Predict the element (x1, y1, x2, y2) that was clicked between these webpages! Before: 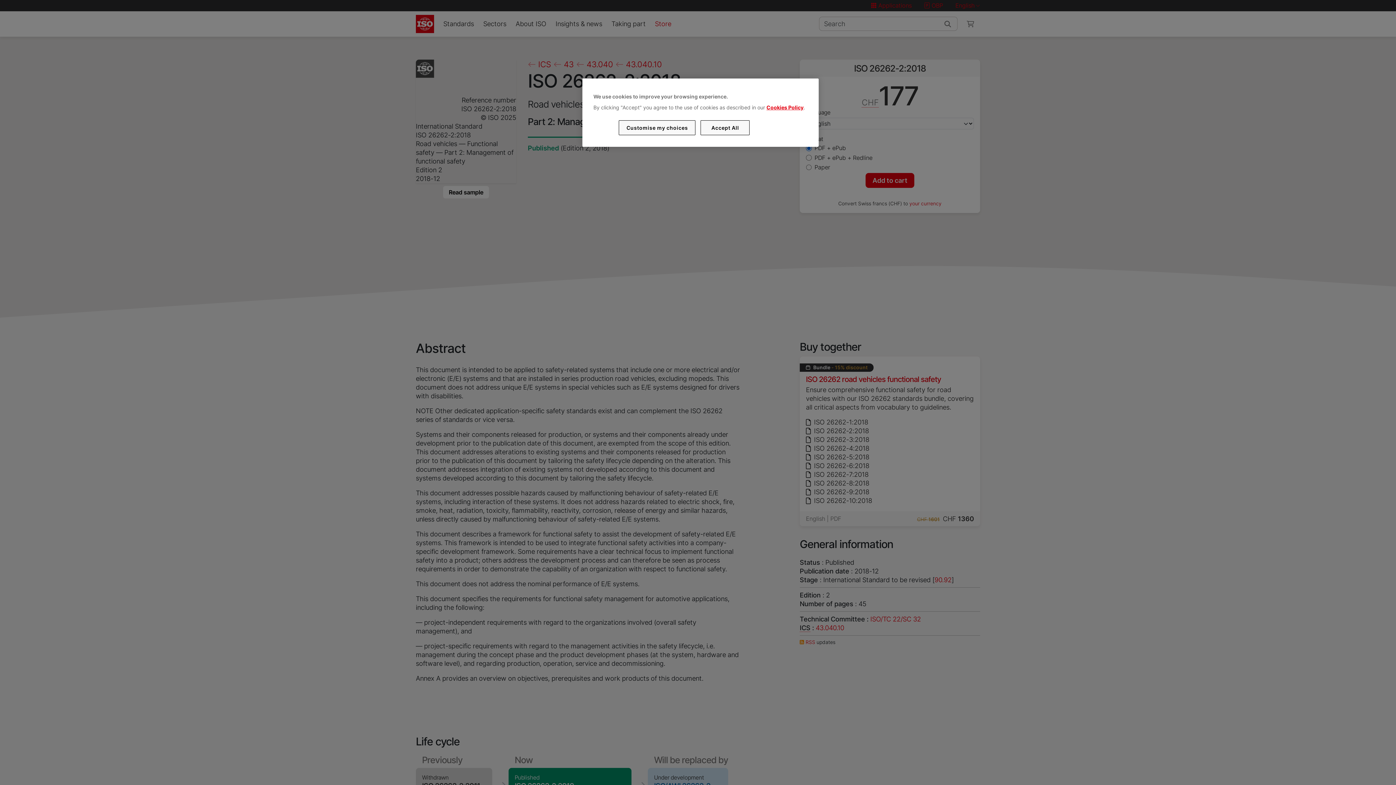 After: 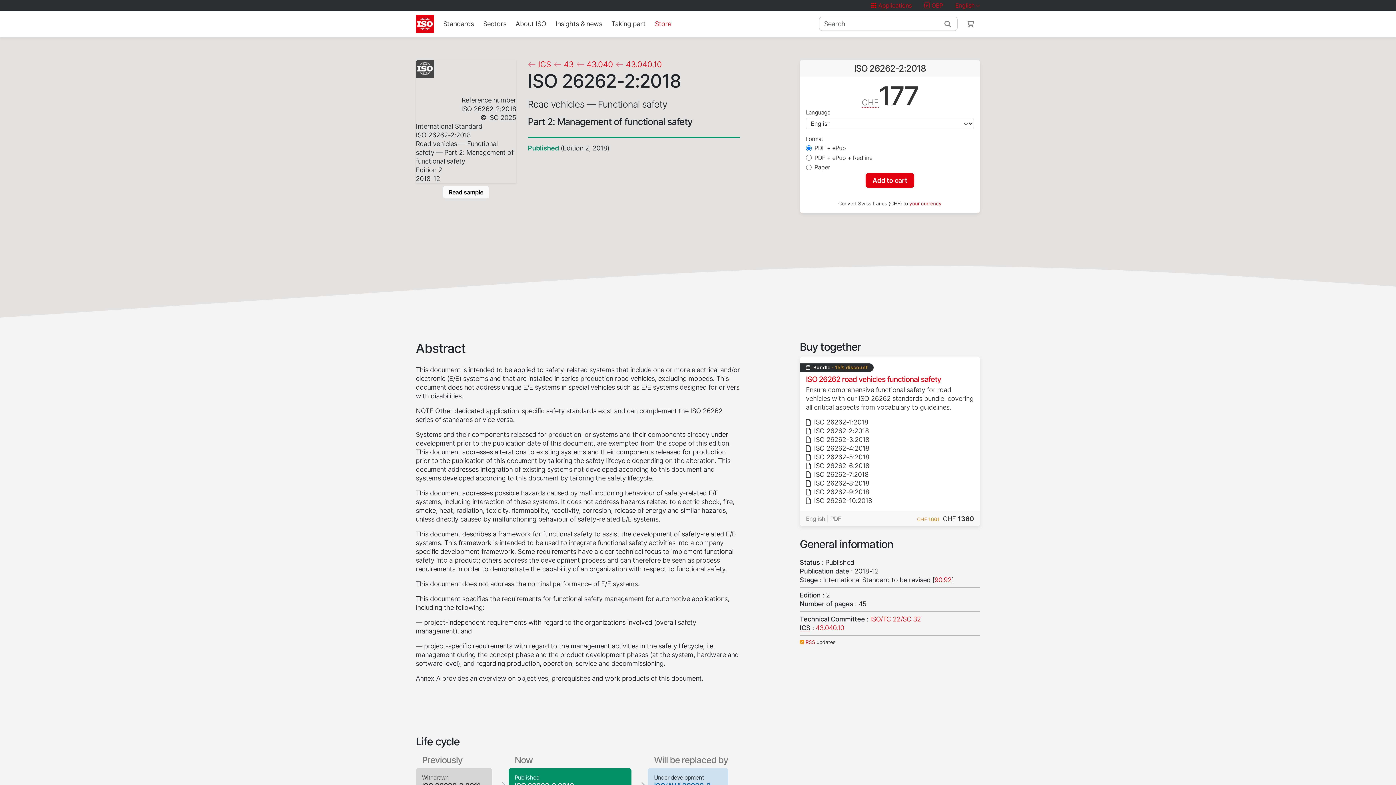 Action: label: Accept All bbox: (700, 120, 749, 135)